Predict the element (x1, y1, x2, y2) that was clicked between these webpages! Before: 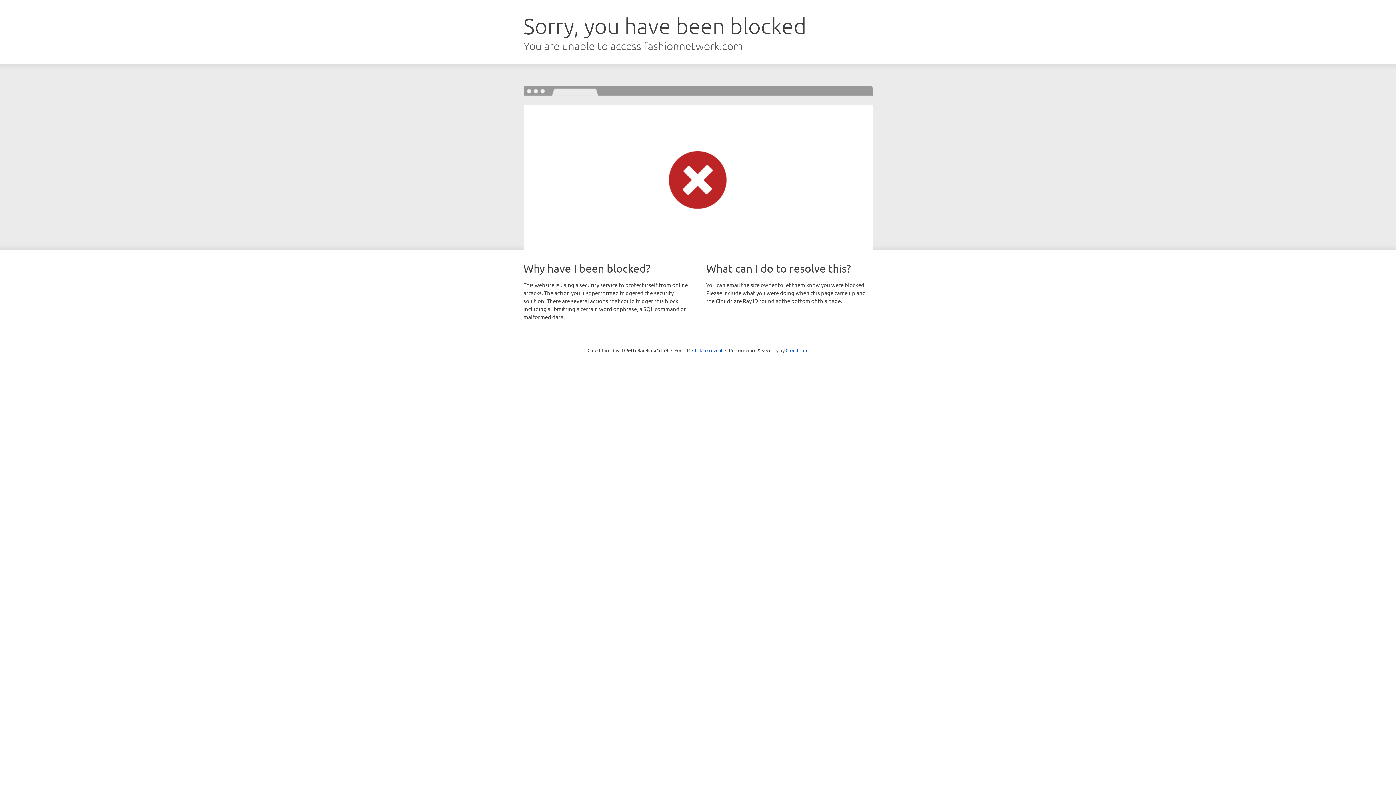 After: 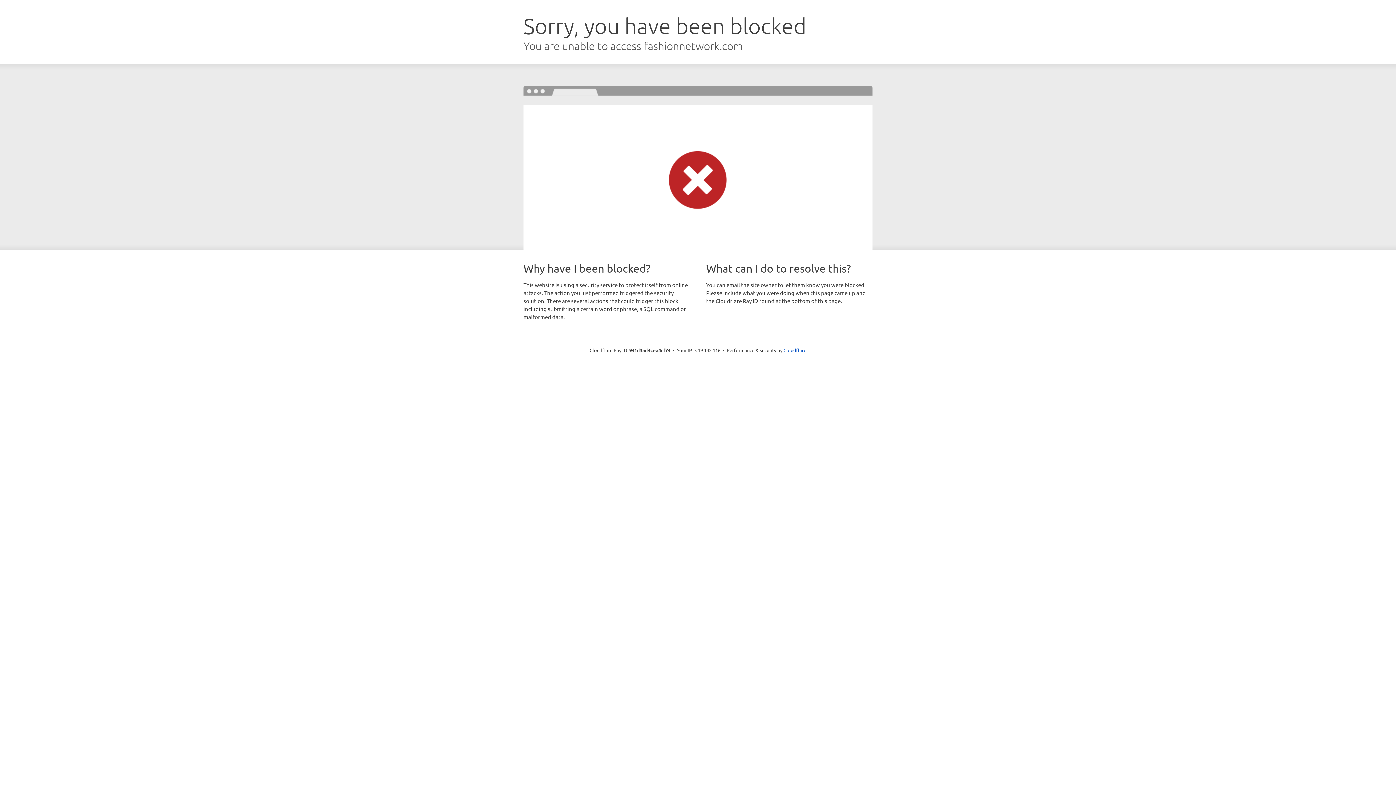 Action: bbox: (692, 346, 722, 353) label: Click to reveal